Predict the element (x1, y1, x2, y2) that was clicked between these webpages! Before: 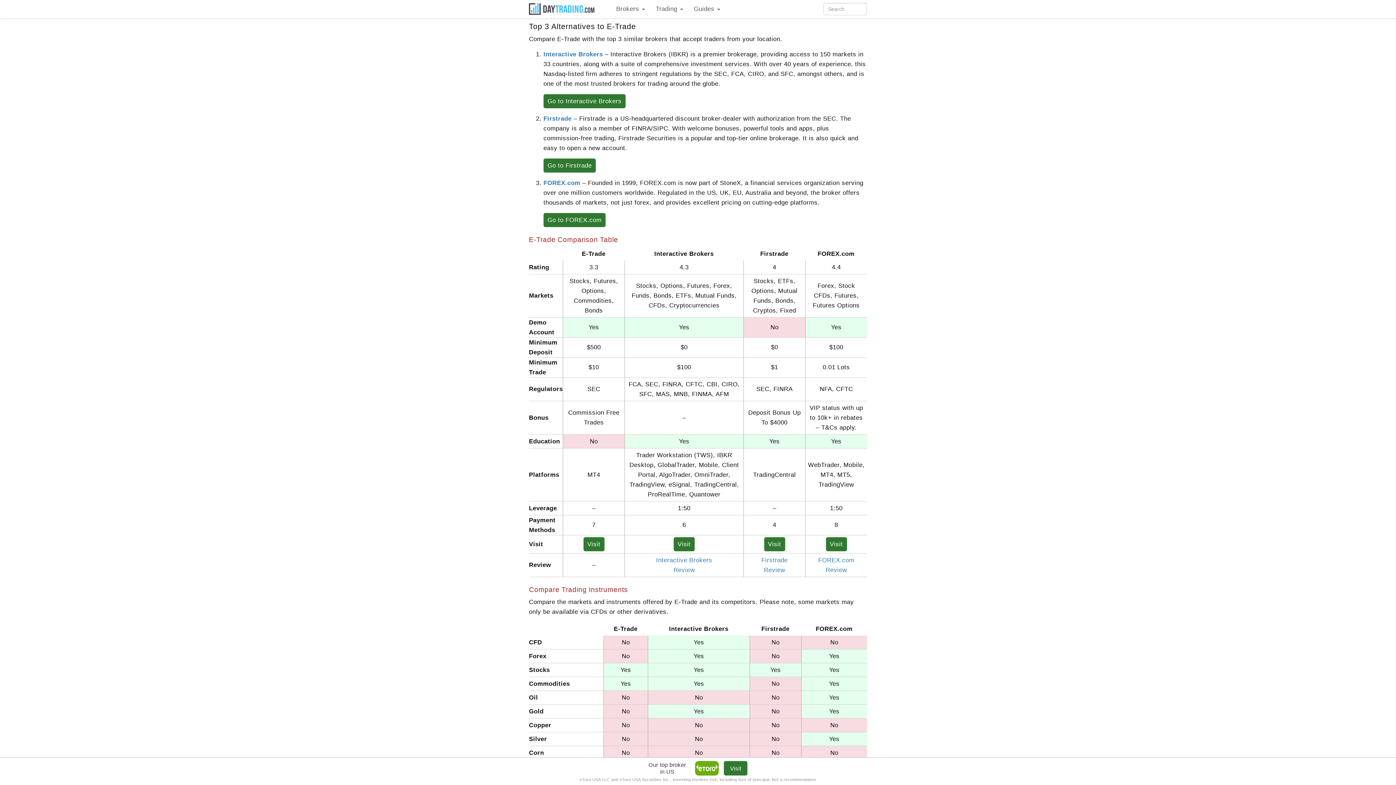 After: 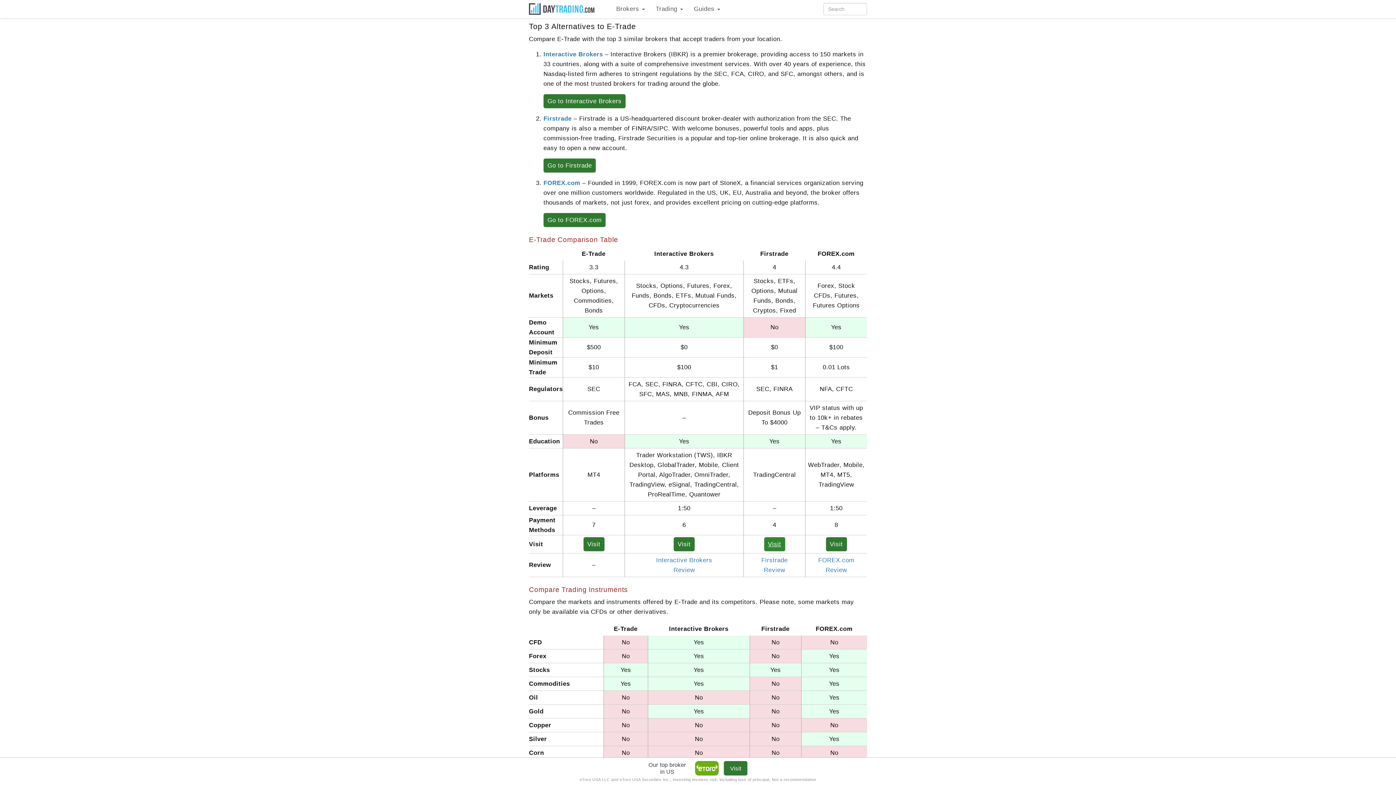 Action: label: Visit bbox: (764, 537, 785, 551)